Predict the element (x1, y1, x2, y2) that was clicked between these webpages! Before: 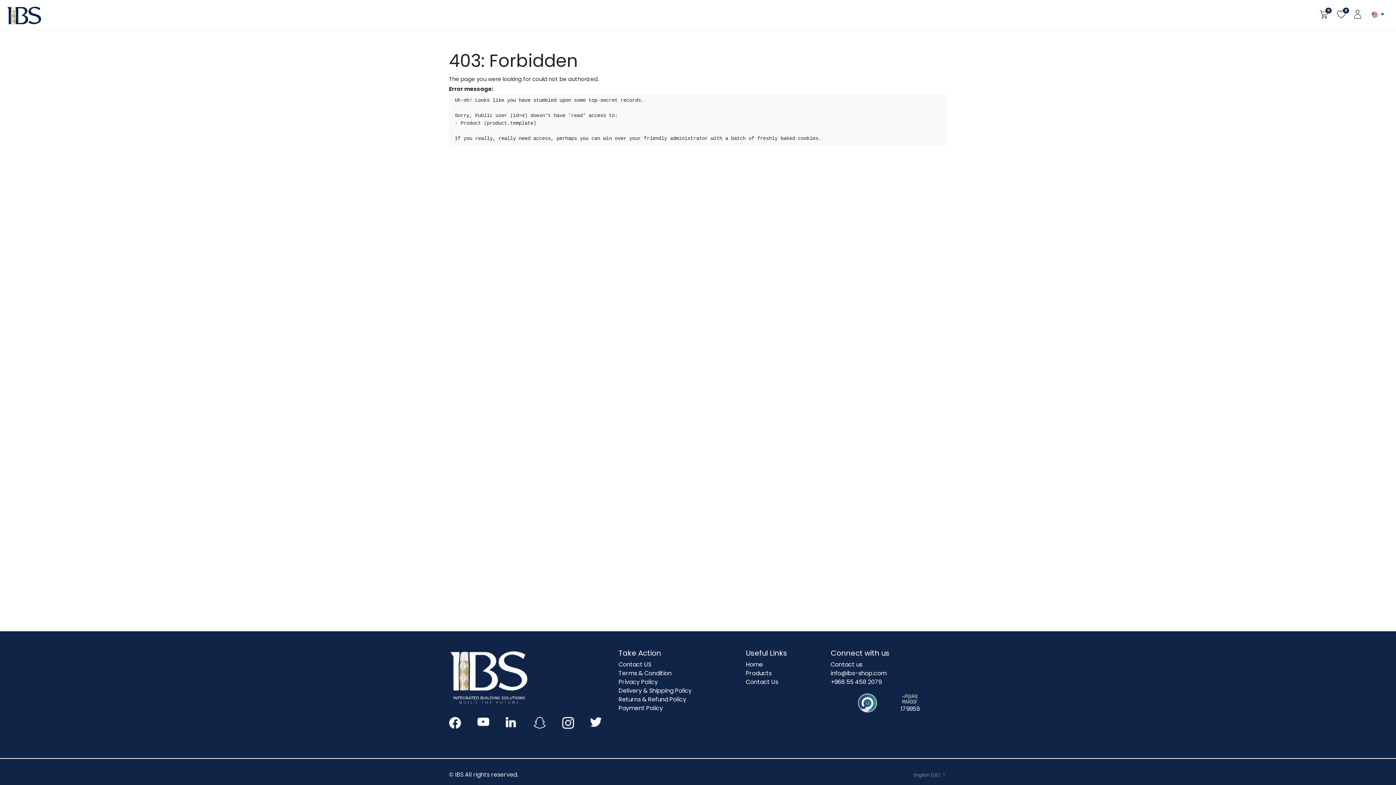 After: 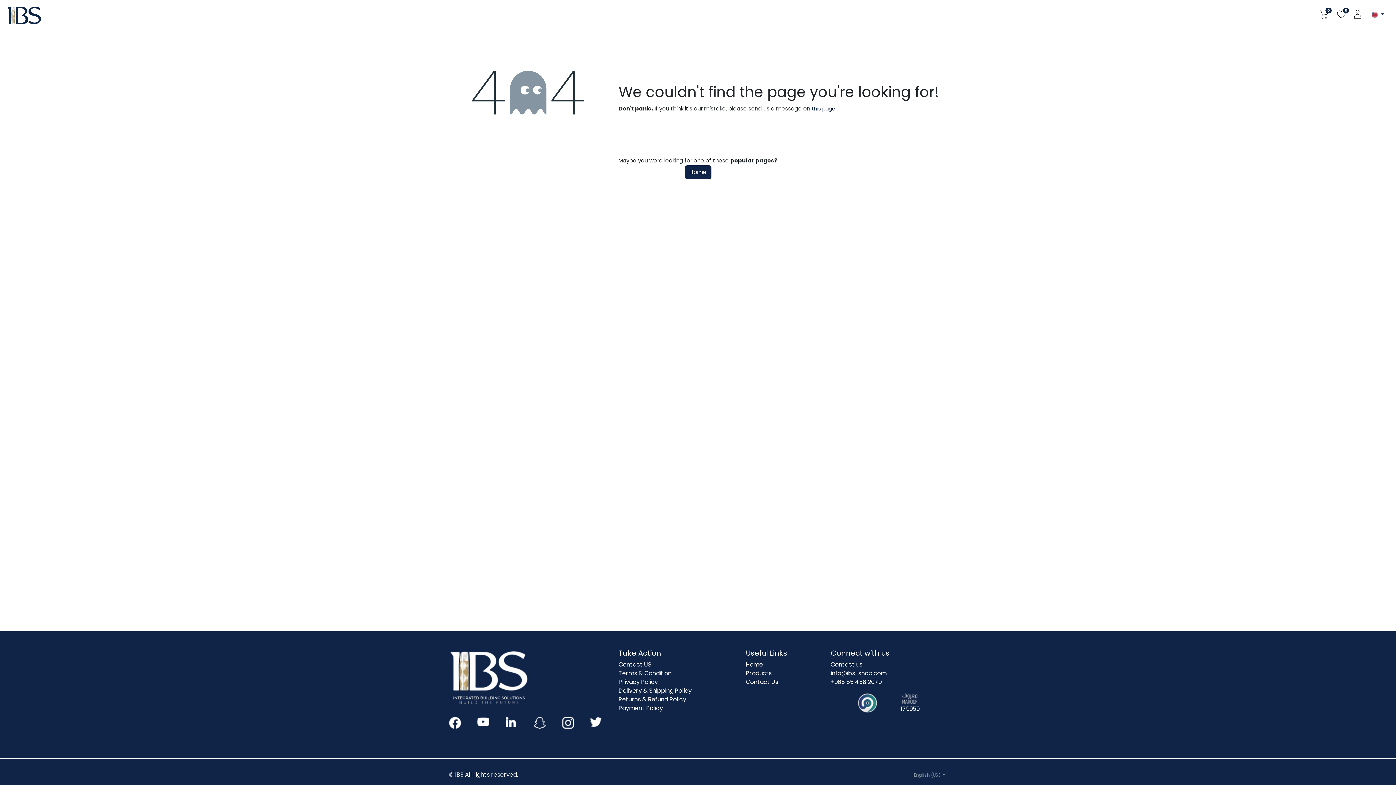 Action: label: Delivery & Shipping Policy bbox: (618, 686, 691, 695)